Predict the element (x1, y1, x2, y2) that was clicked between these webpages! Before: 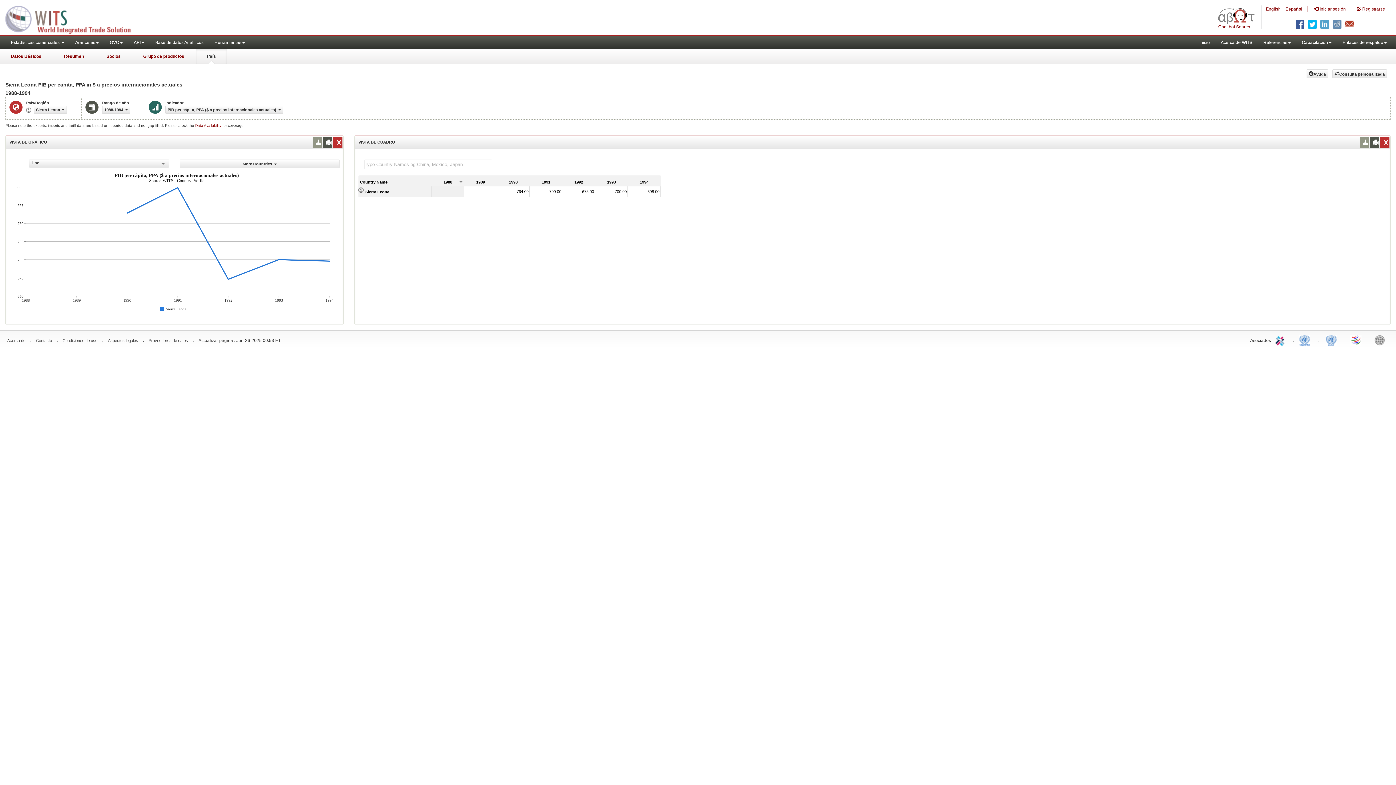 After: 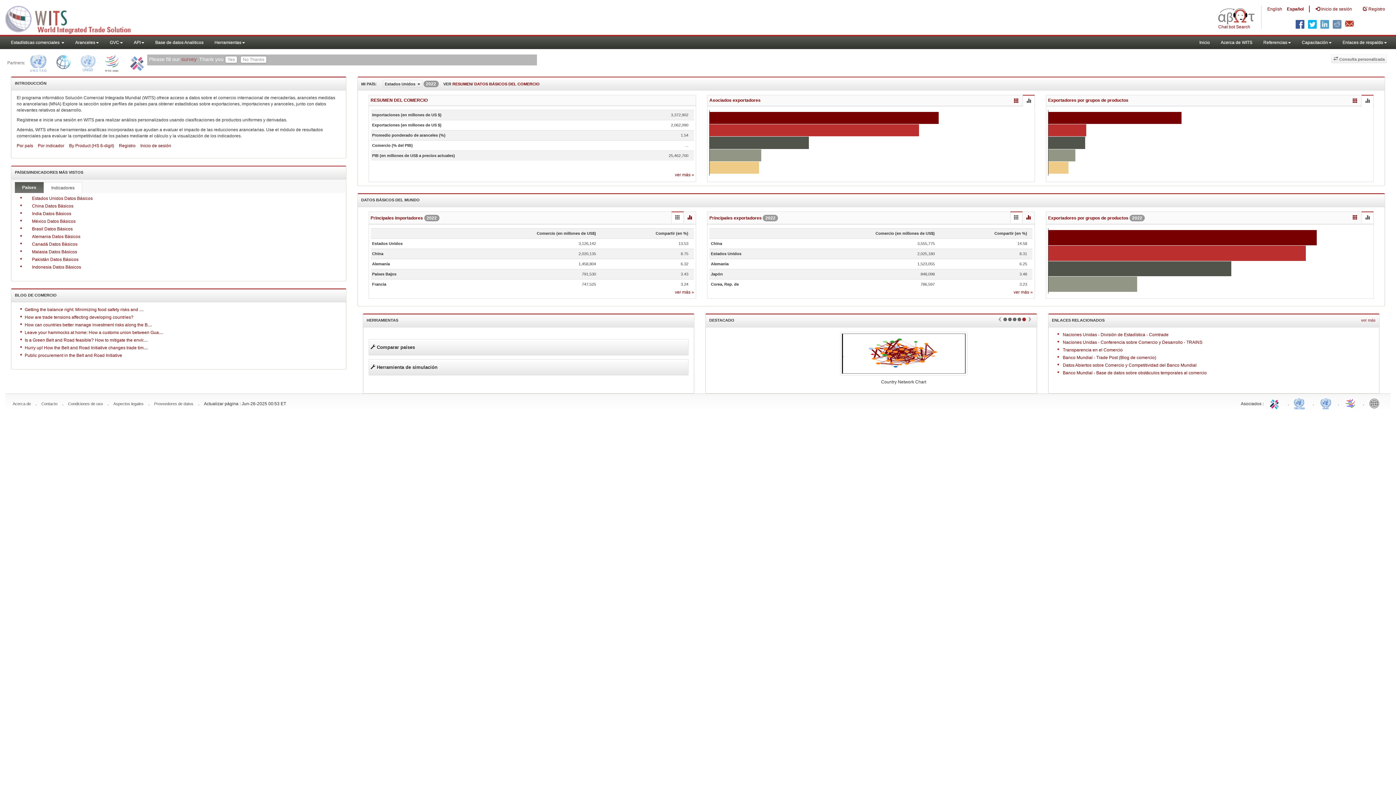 Action: label: Inicio bbox: (1194, 36, 1215, 49)